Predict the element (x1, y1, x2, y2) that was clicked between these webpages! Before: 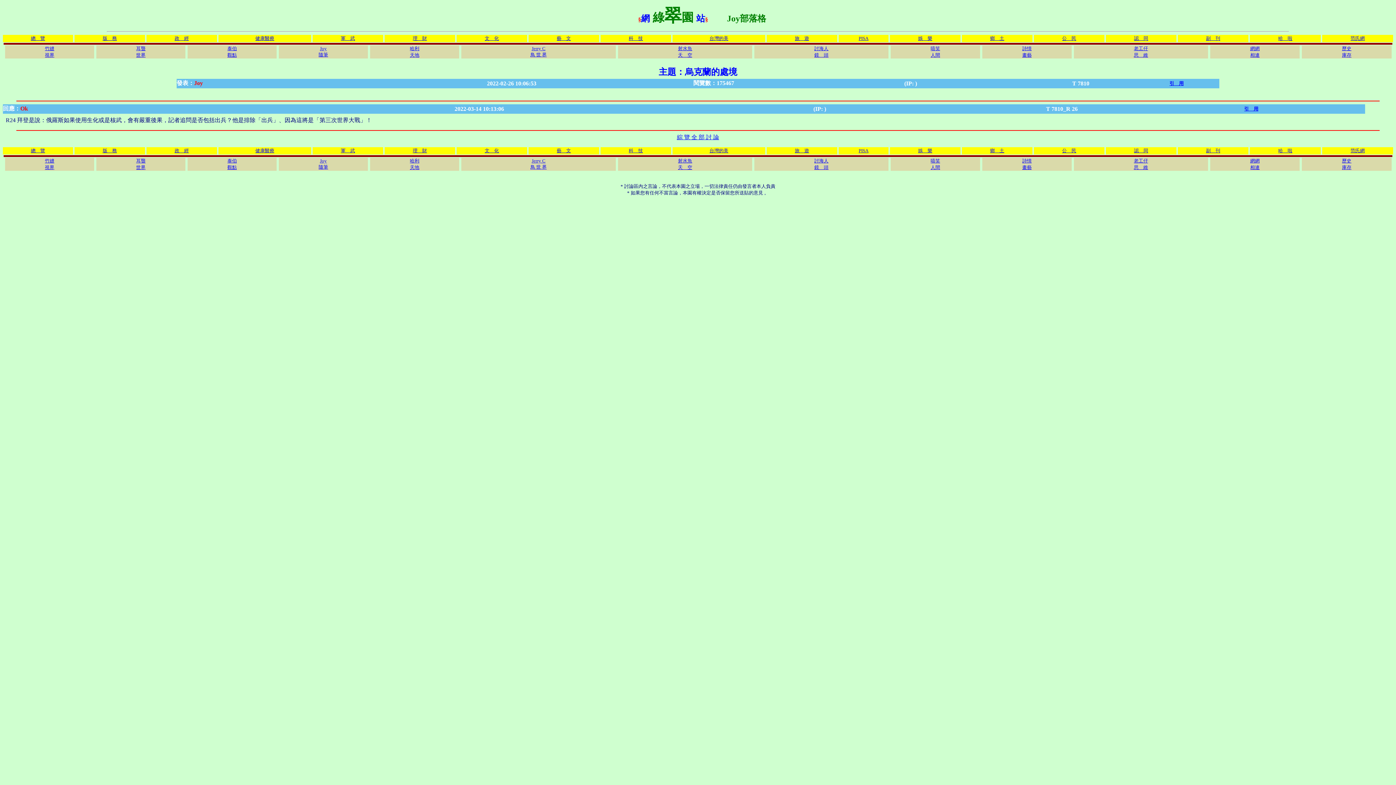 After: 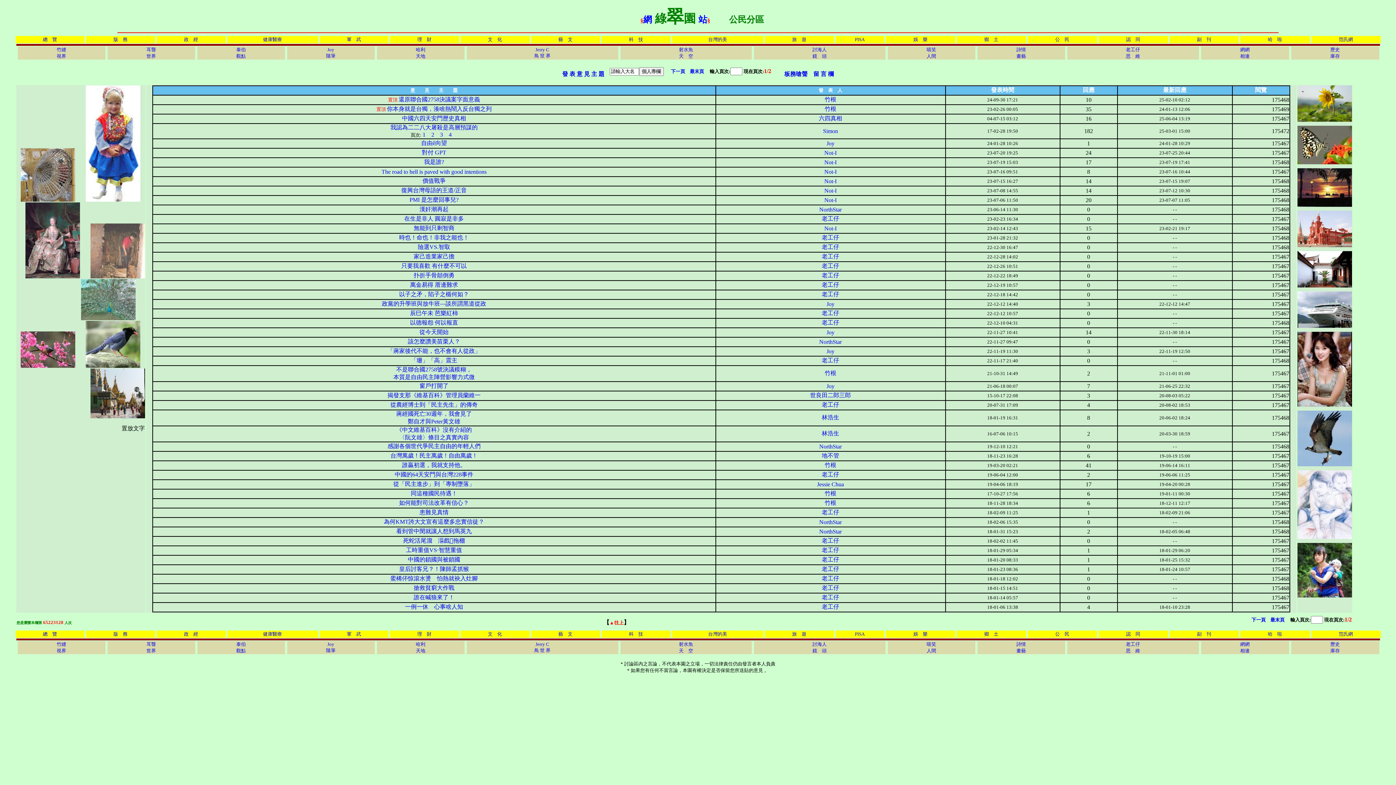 Action: bbox: (1062, 147, 1076, 153) label: 公　民